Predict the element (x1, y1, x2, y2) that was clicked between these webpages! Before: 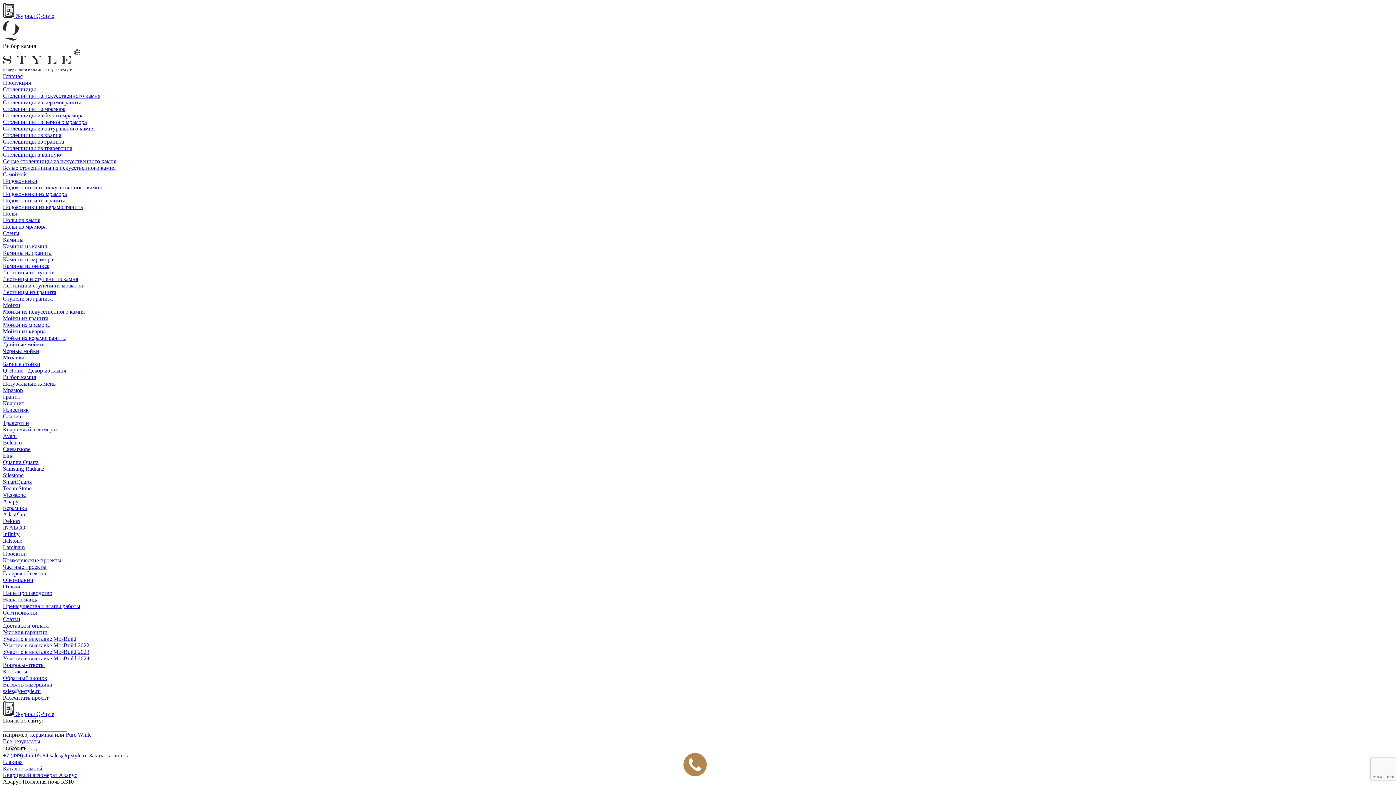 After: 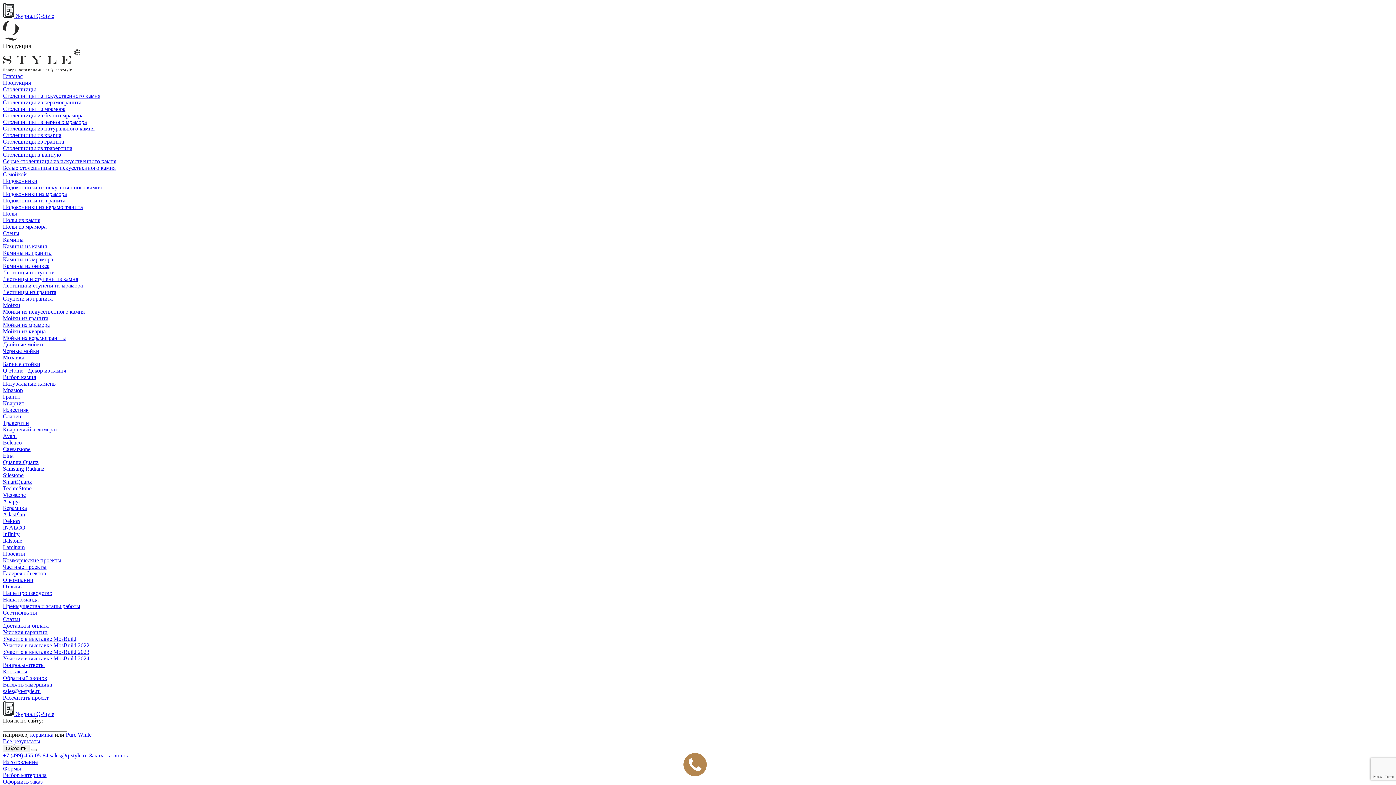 Action: label: Белые столешницы из искусственного камня bbox: (2, 164, 115, 170)